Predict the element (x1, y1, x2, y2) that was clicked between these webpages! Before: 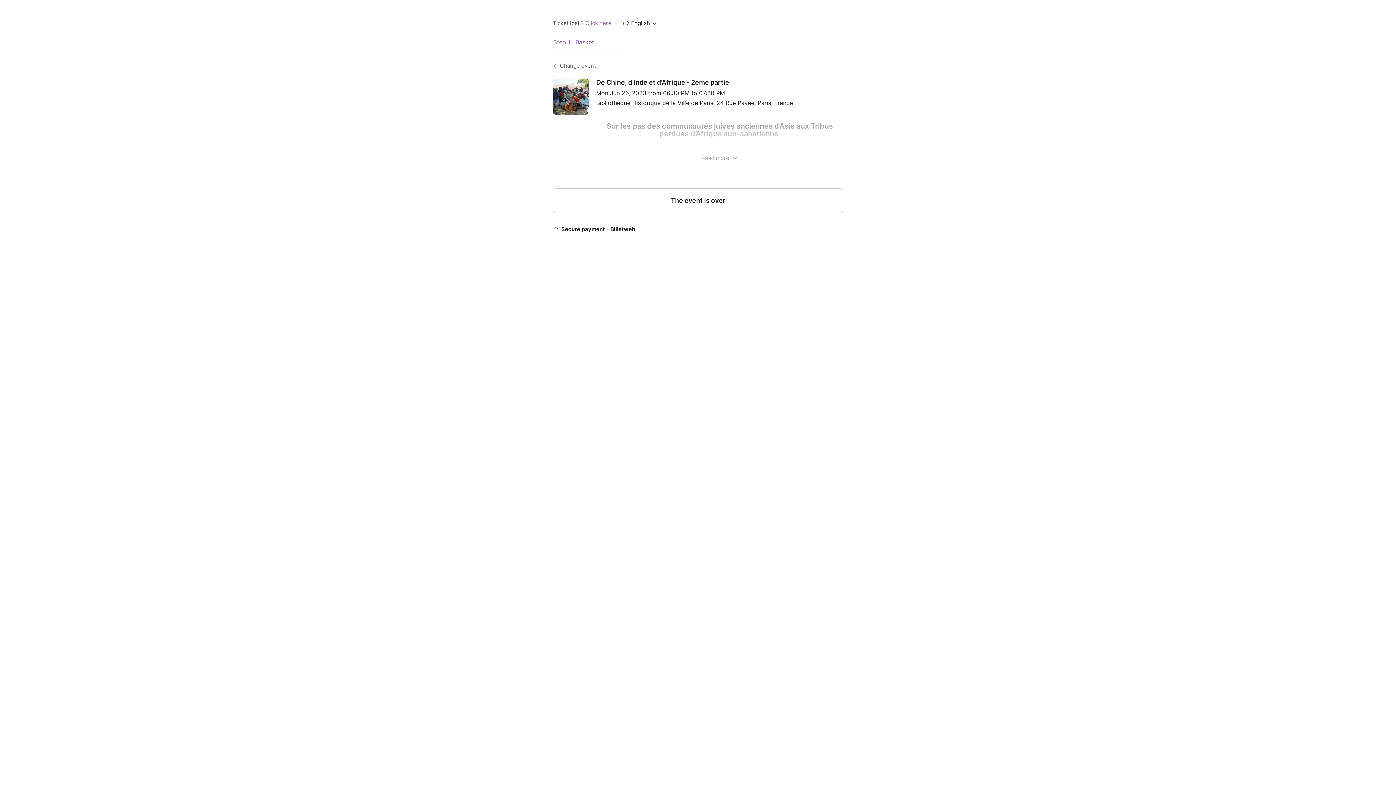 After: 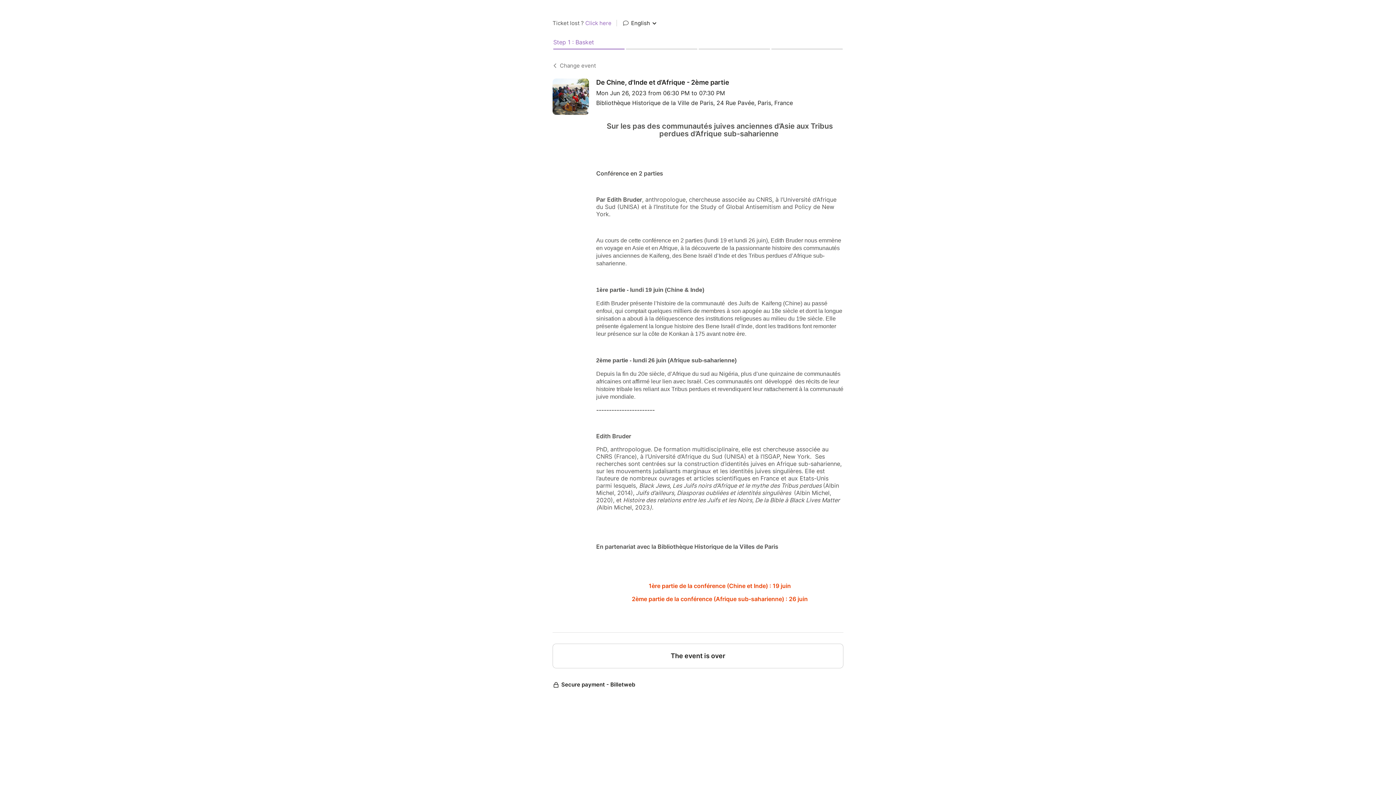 Action: label: Read more  bbox: (596, 126, 843, 166)